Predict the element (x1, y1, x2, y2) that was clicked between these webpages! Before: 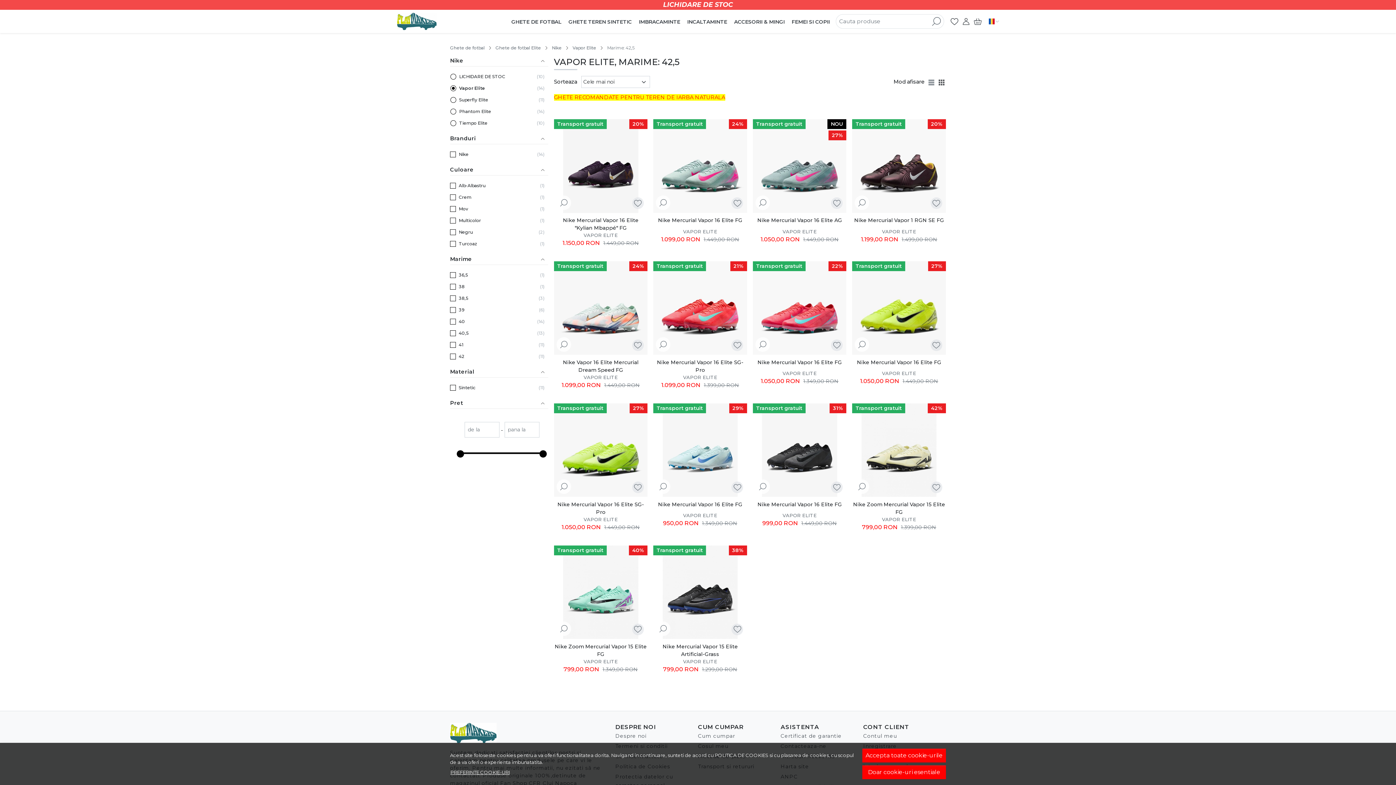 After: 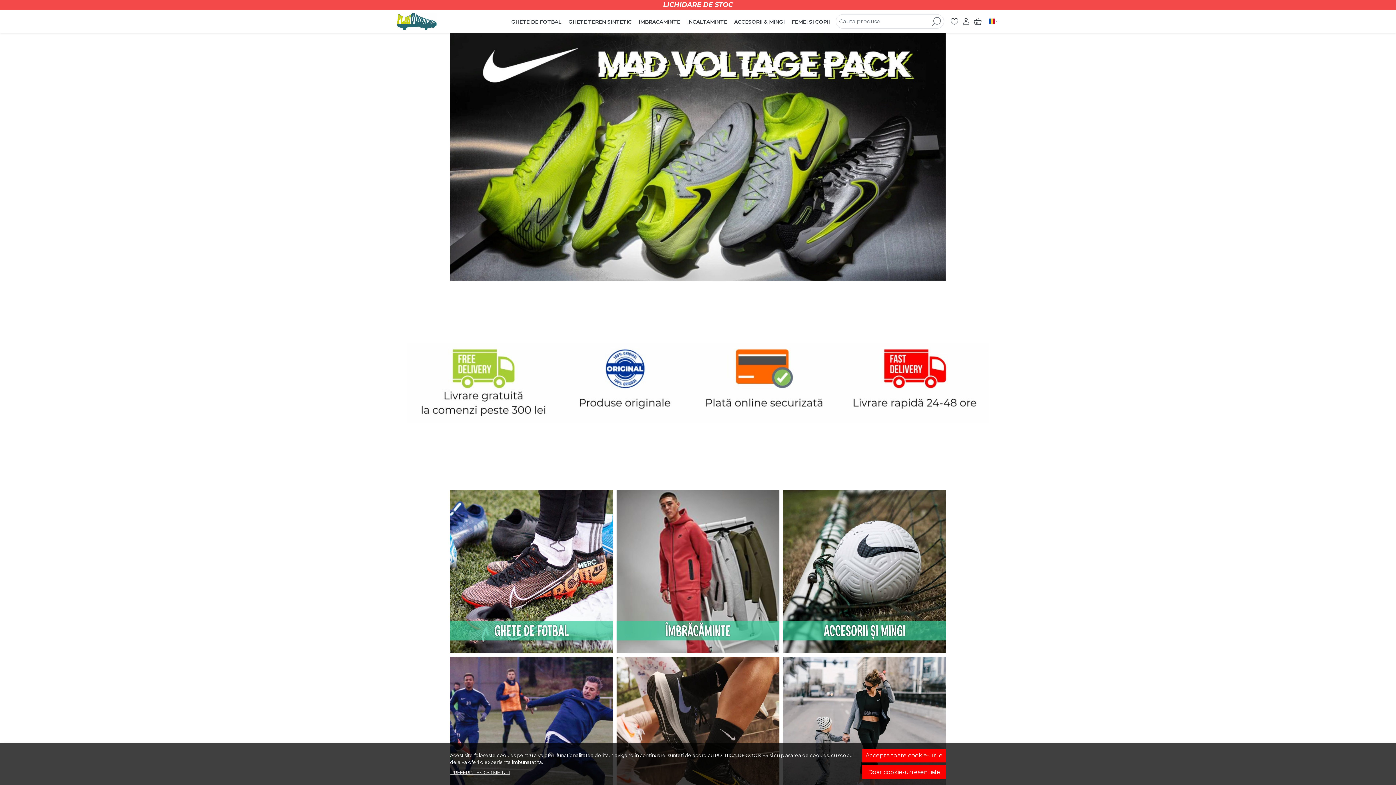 Action: bbox: (397, 10, 505, 31)